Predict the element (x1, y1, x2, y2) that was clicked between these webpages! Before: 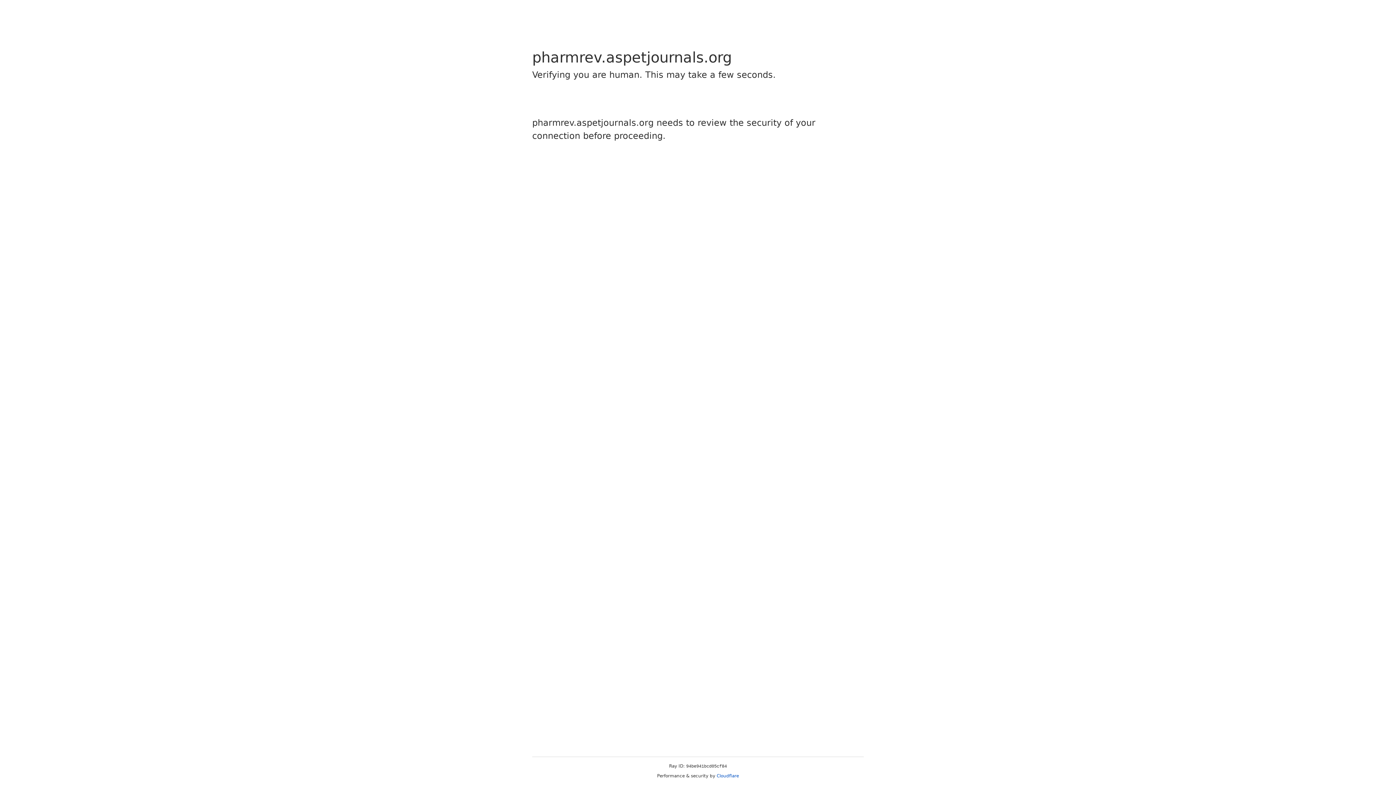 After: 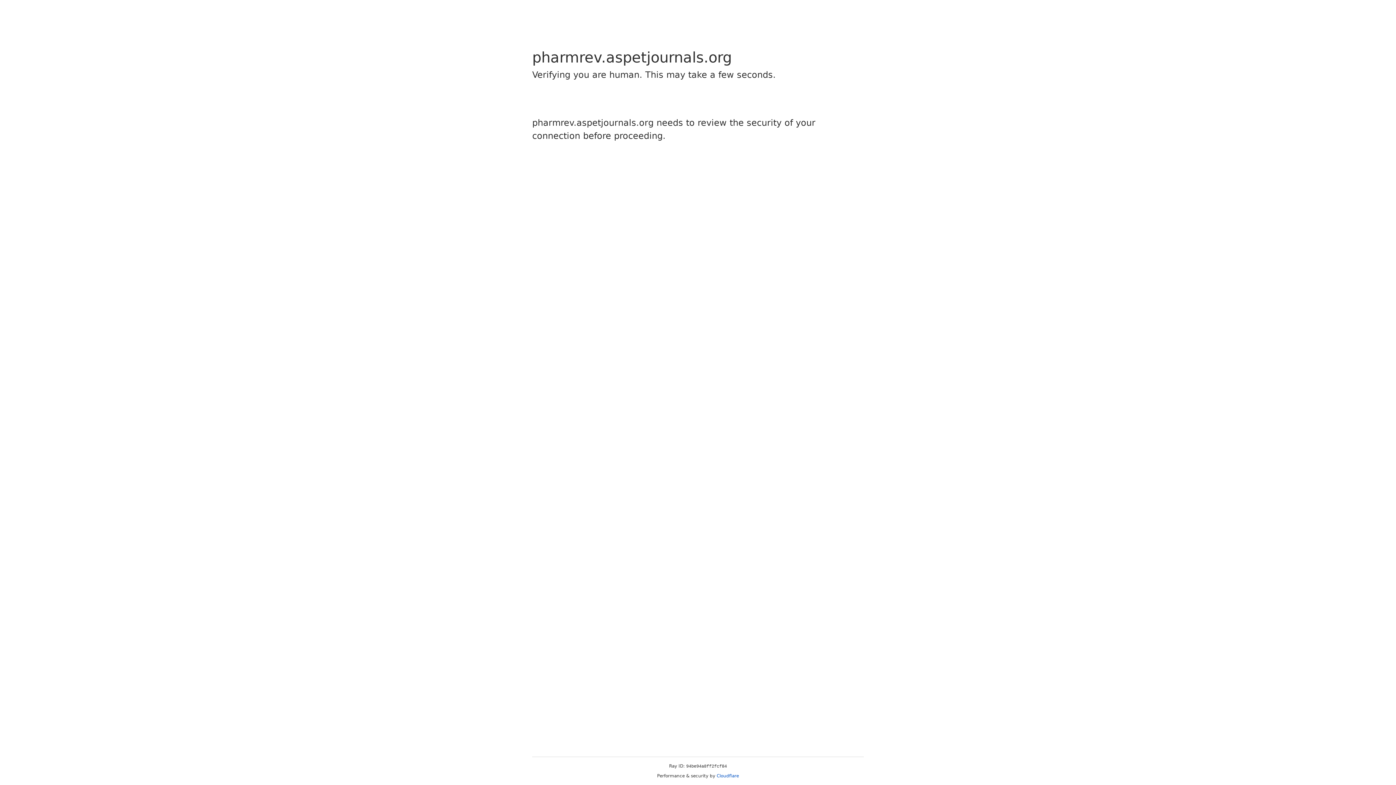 Action: label: Cloudflare bbox: (716, 773, 739, 778)